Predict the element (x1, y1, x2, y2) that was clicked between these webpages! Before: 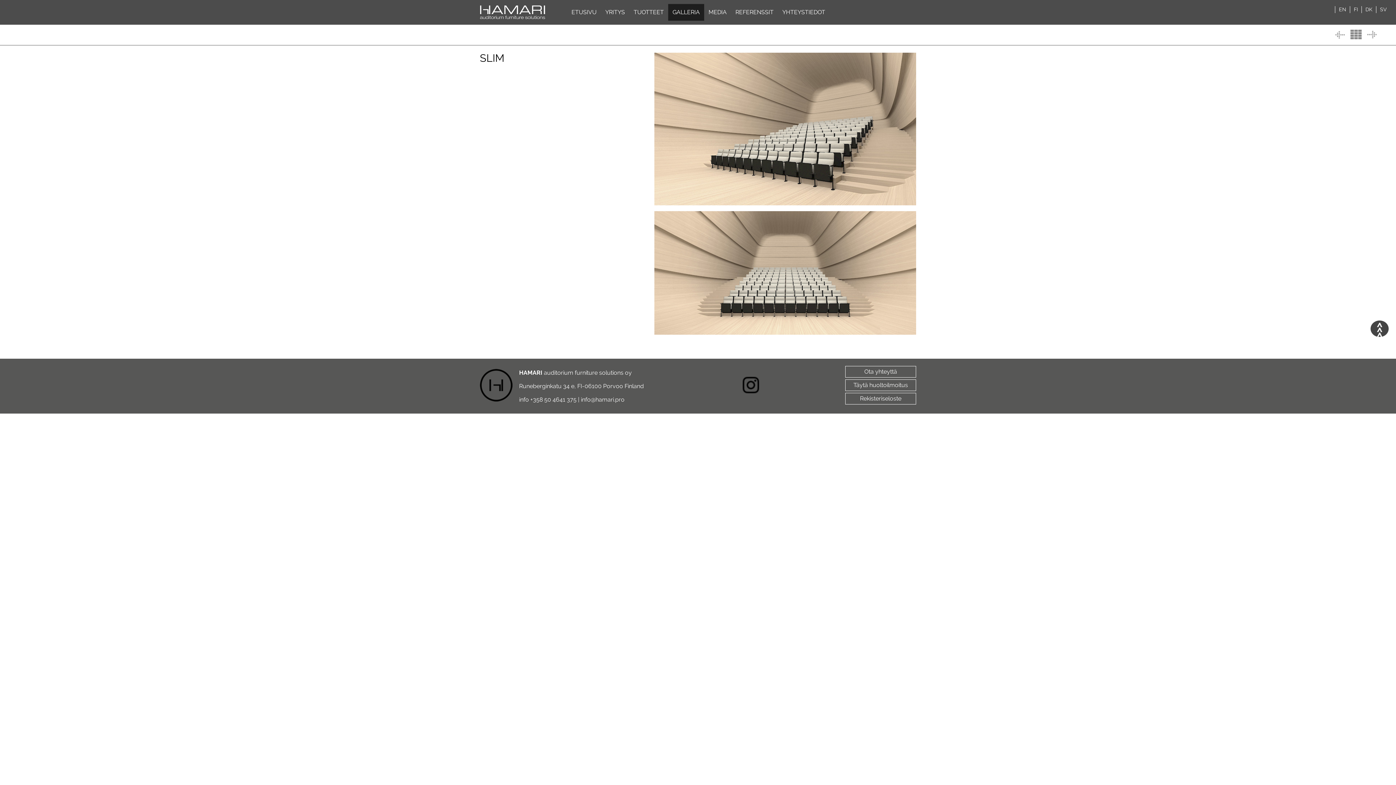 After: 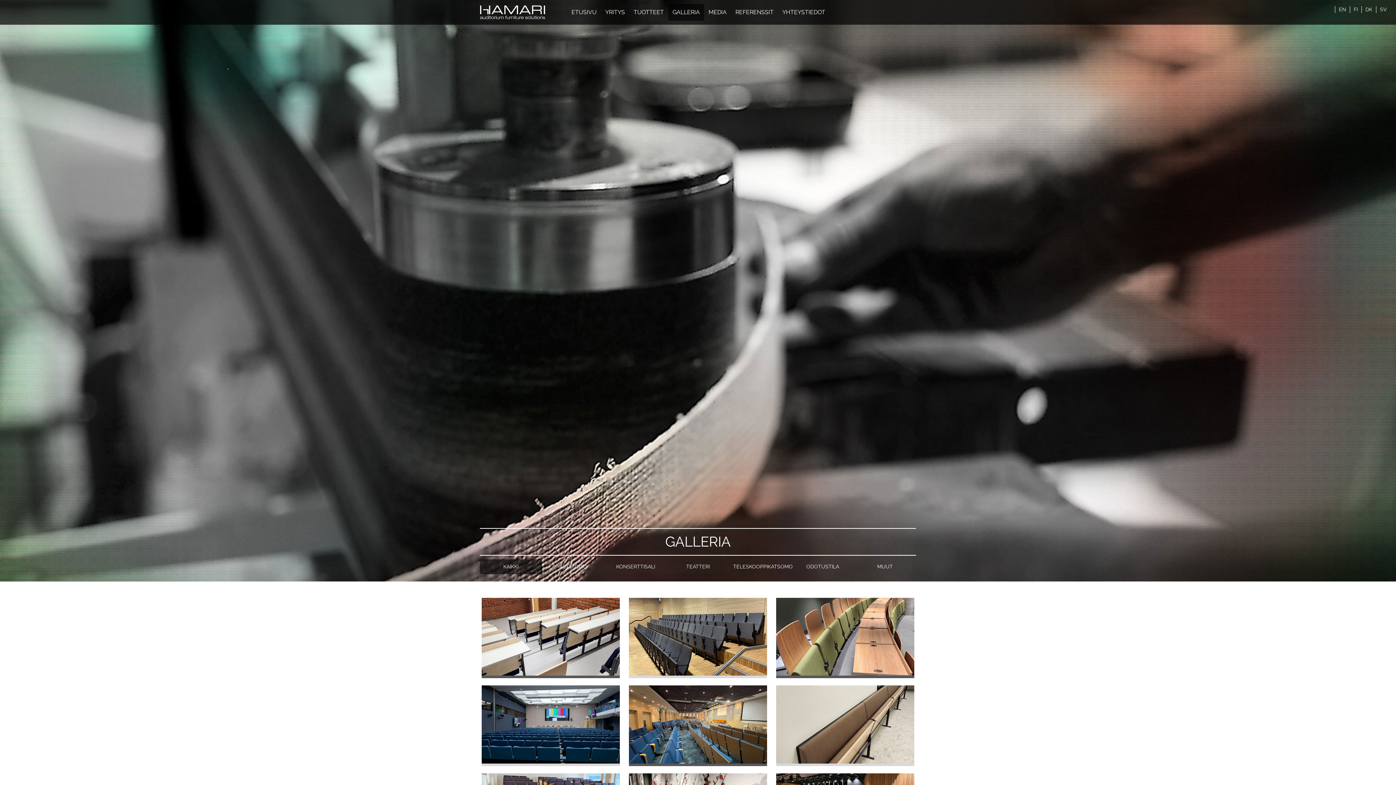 Action: bbox: (1350, 29, 1362, 39)